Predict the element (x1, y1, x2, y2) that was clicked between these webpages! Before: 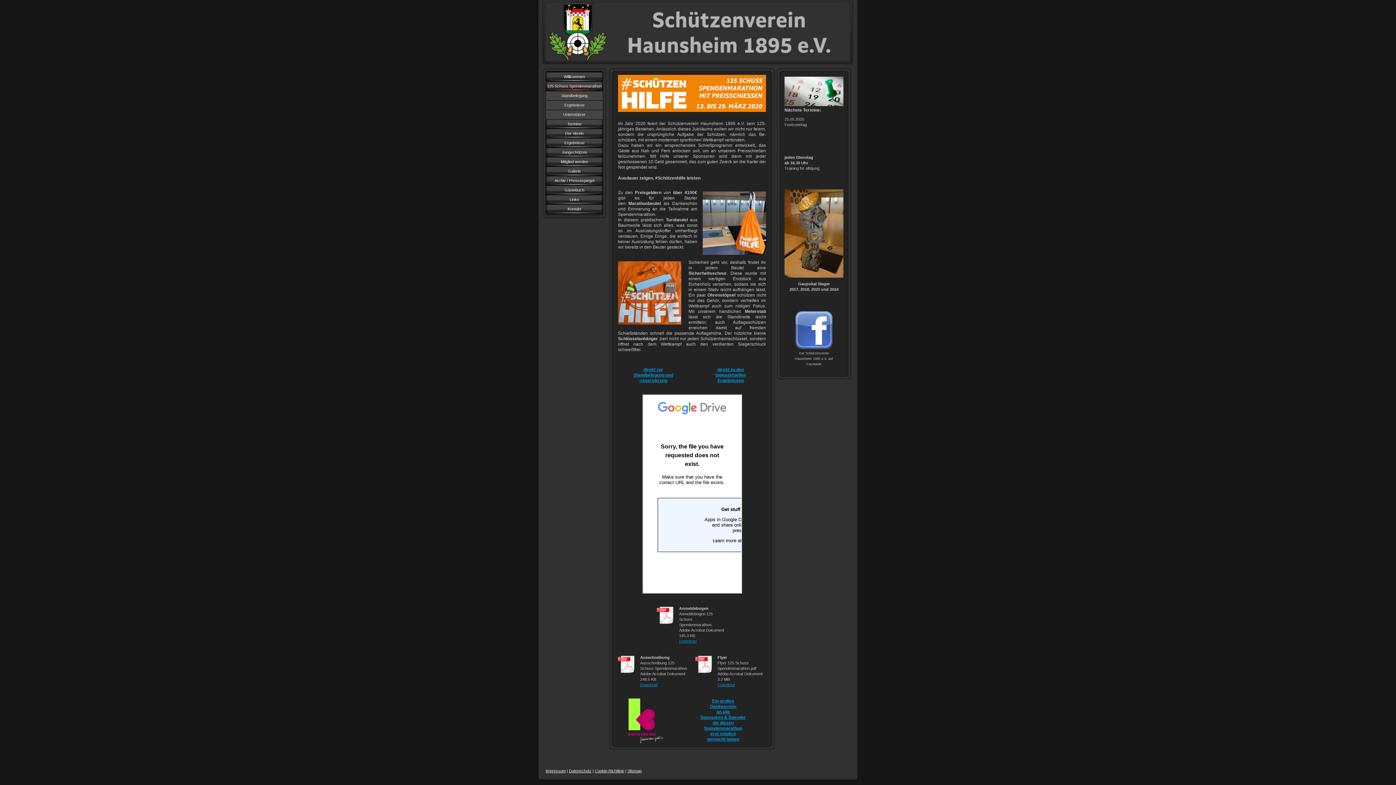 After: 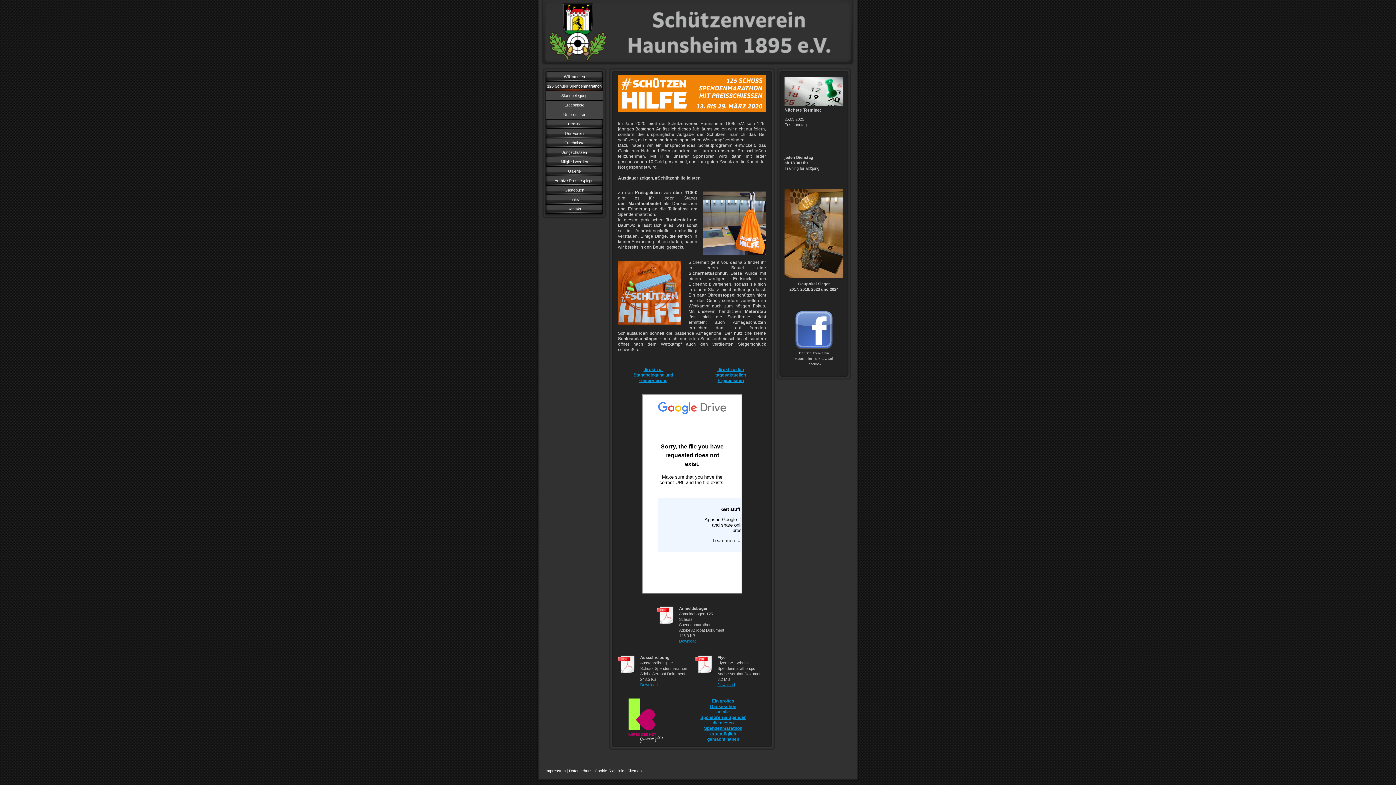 Action: bbox: (640, 682, 657, 687) label: Download